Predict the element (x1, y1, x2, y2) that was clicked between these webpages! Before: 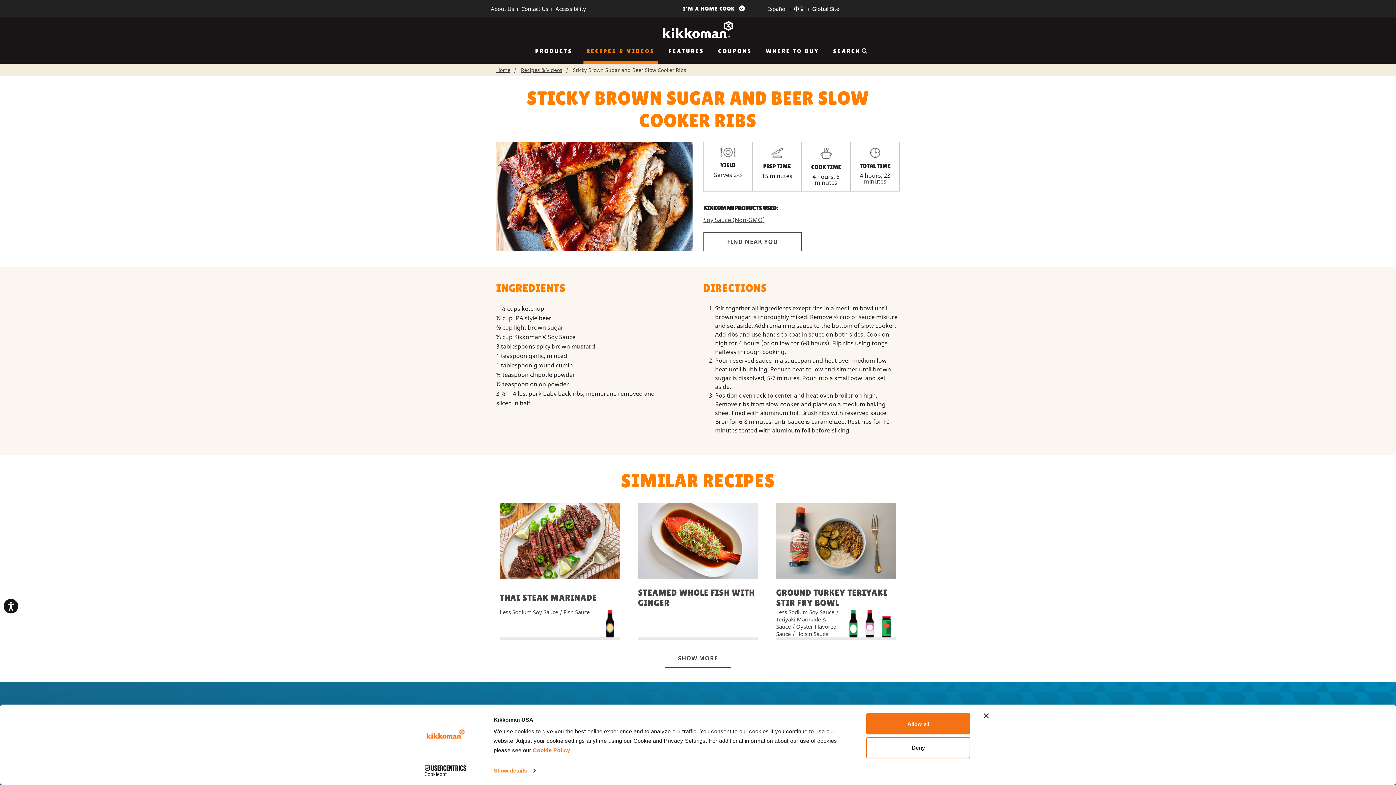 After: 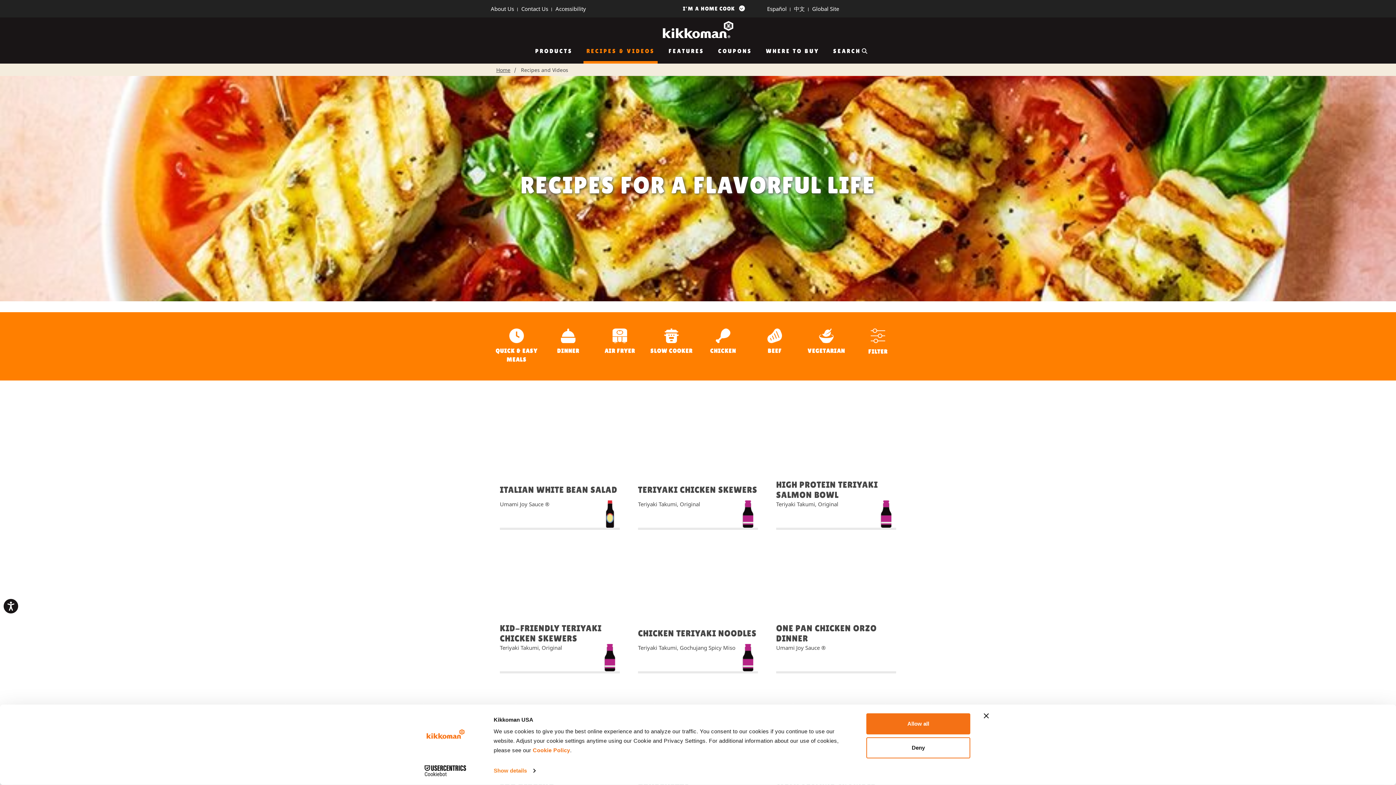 Action: bbox: (521, 66, 562, 73) label: Recipes & Videos